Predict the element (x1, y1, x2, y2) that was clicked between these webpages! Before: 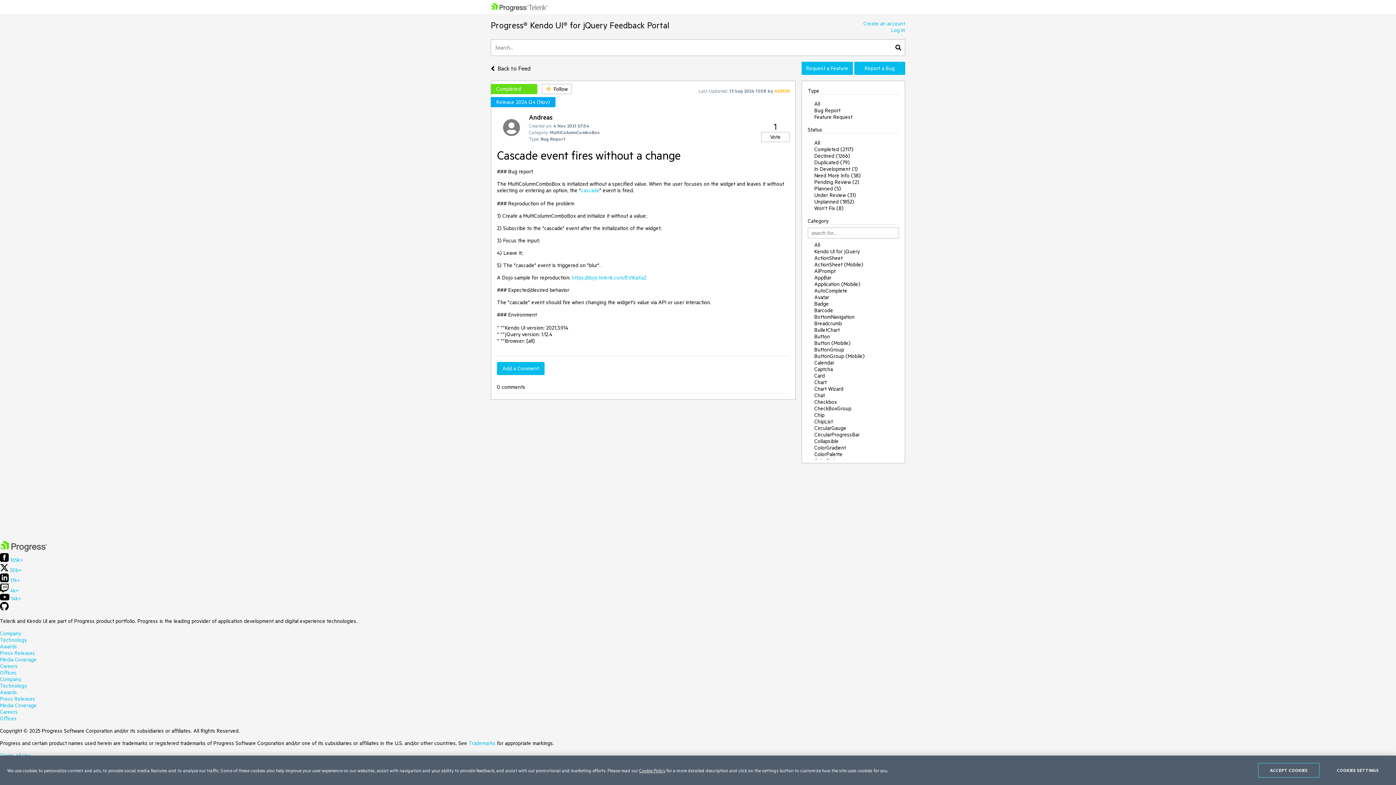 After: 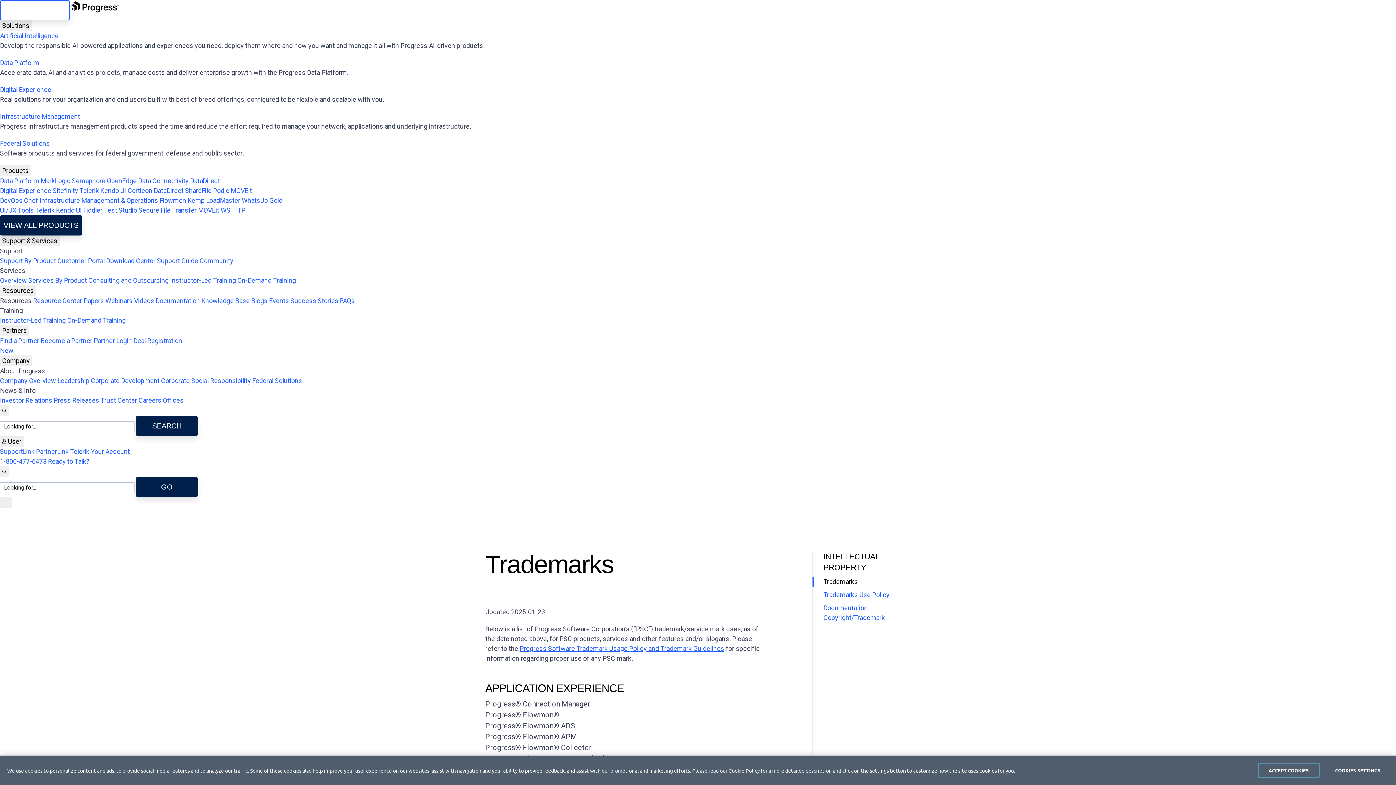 Action: label: Trademarks bbox: (468, 740, 495, 746)